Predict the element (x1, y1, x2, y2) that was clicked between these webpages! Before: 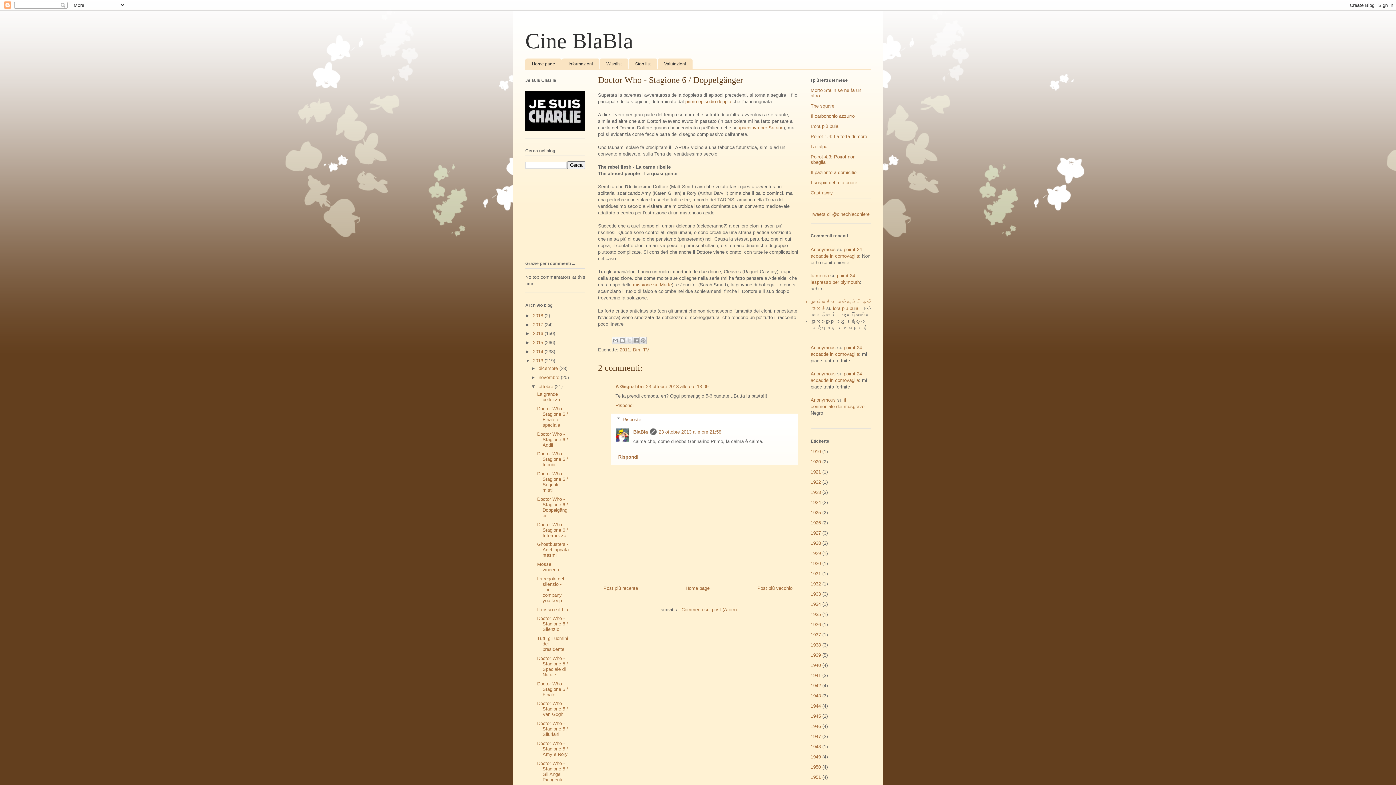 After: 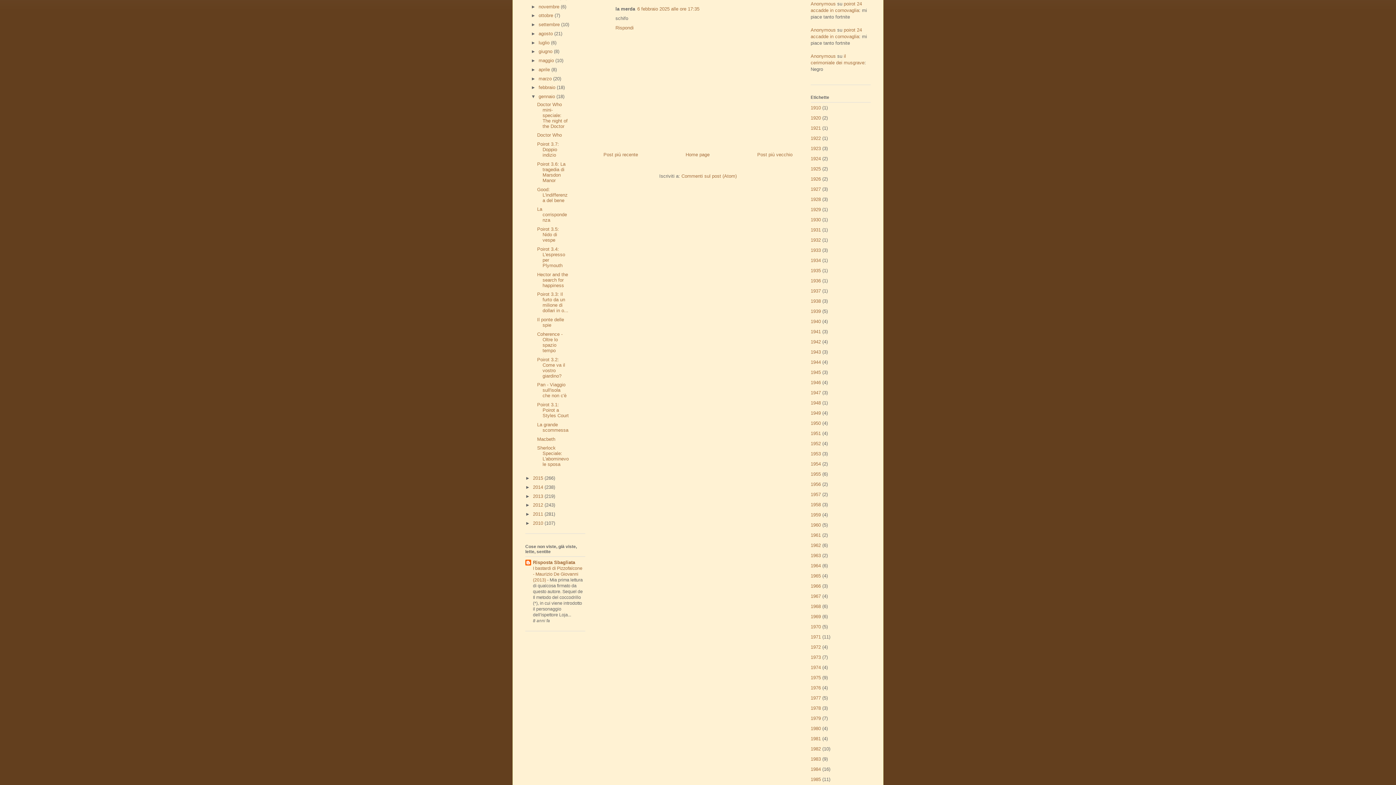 Action: bbox: (810, 273, 829, 278) label: la merda